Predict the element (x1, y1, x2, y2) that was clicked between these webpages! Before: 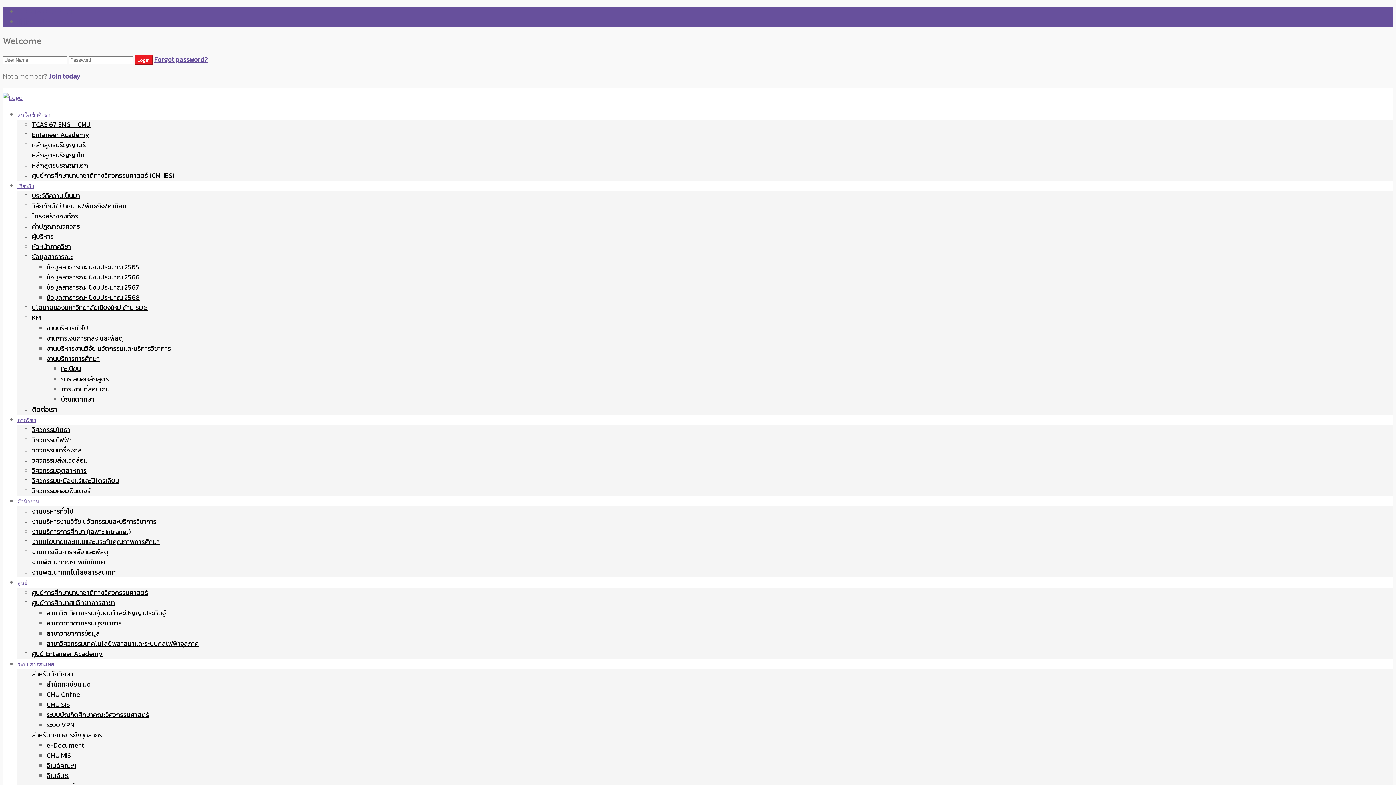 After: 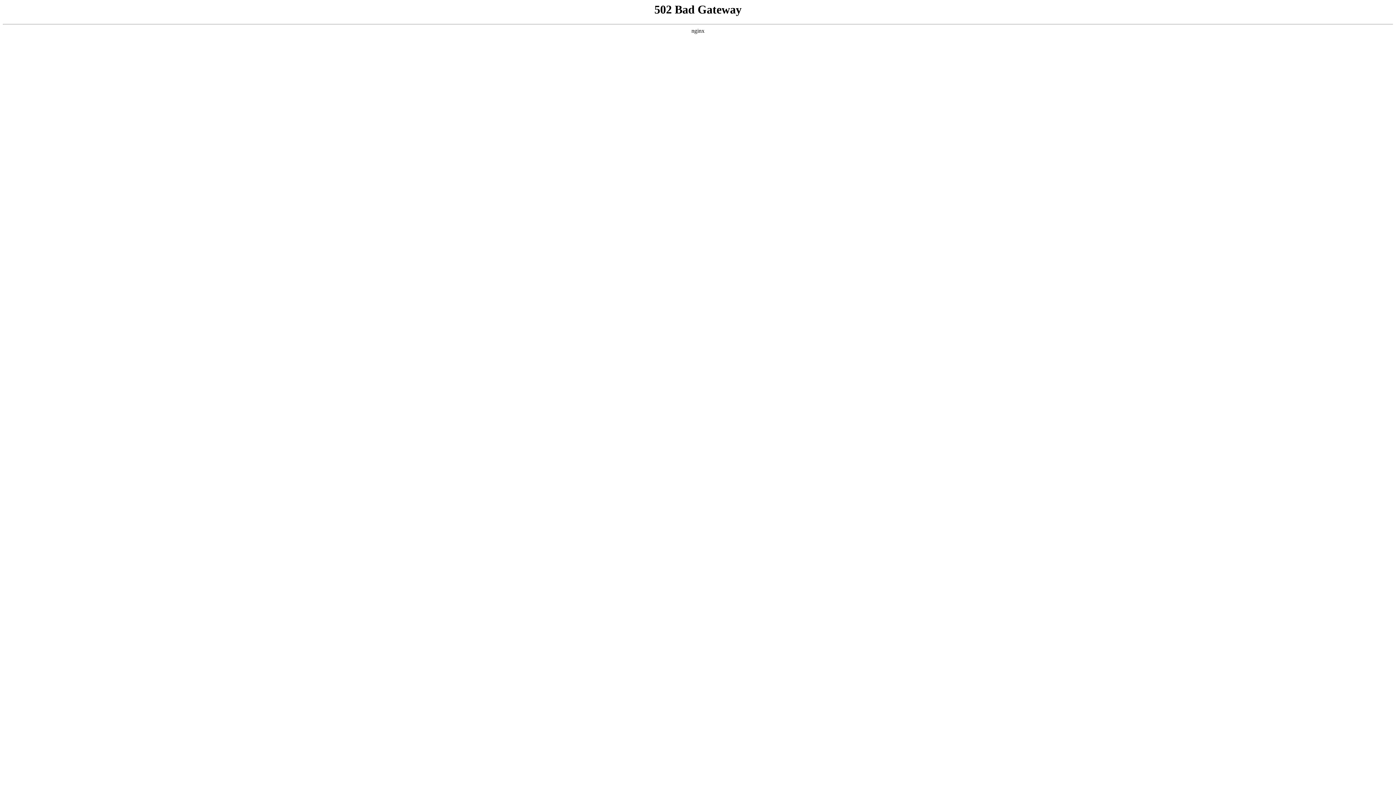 Action: label: ทะเบียน bbox: (61, 364, 81, 373)